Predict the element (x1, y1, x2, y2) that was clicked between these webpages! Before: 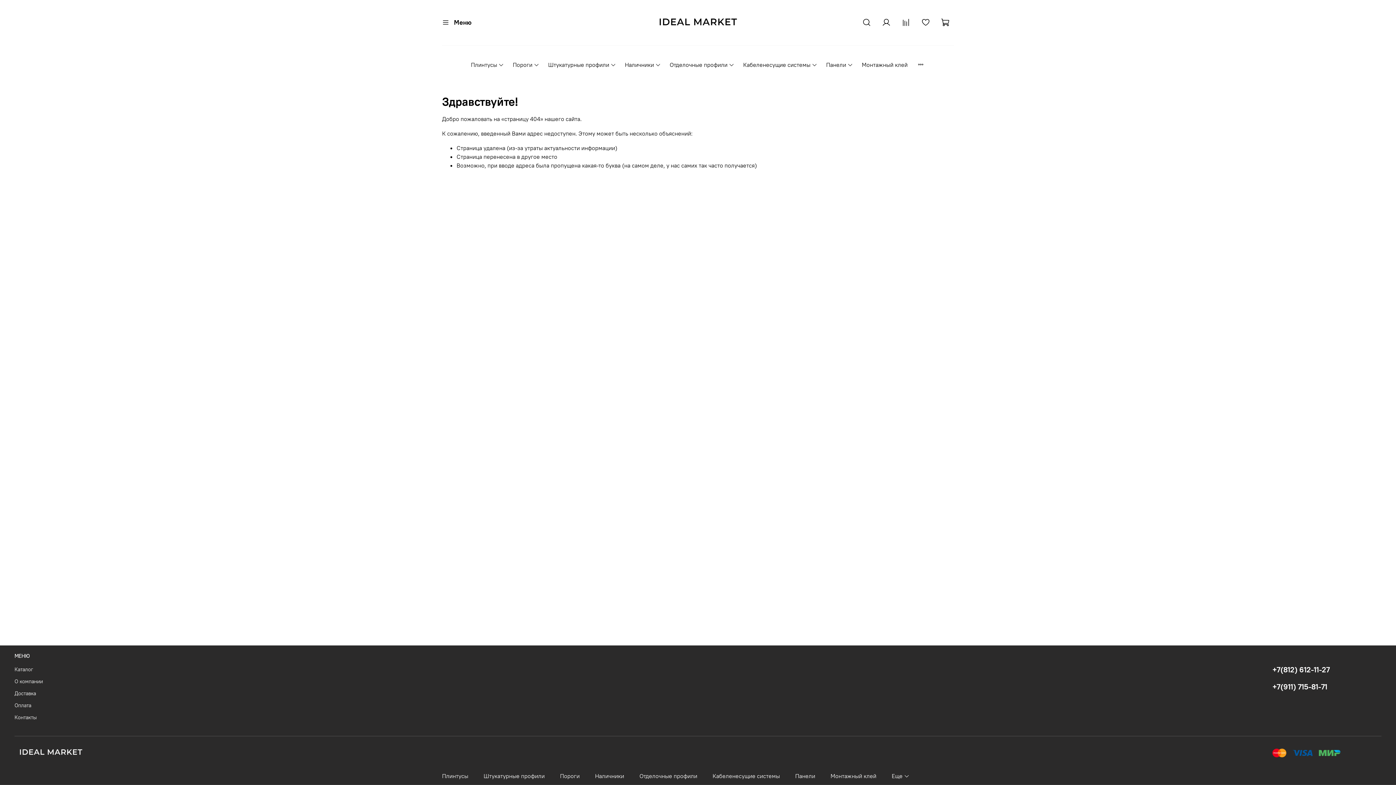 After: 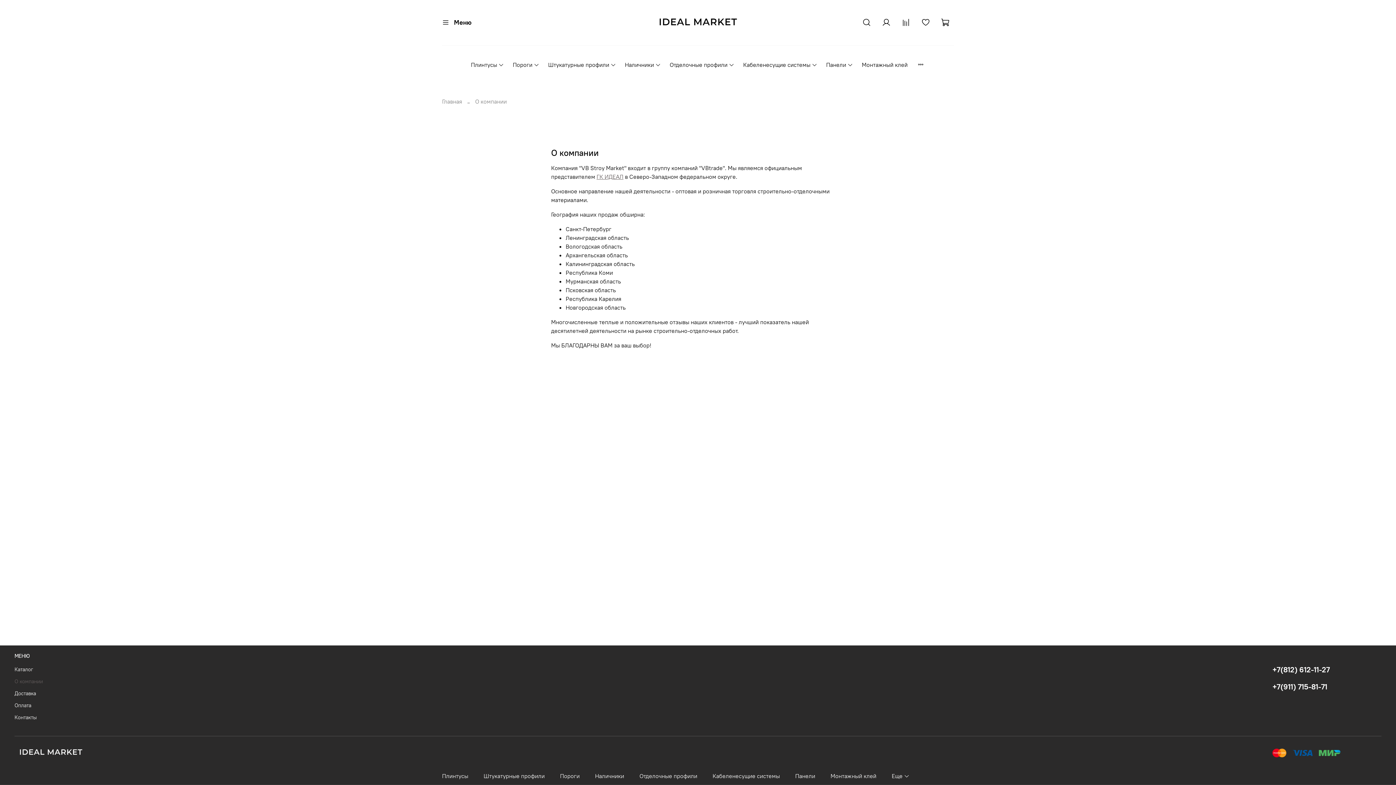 Action: bbox: (14, 678, 42, 685) label: О компании